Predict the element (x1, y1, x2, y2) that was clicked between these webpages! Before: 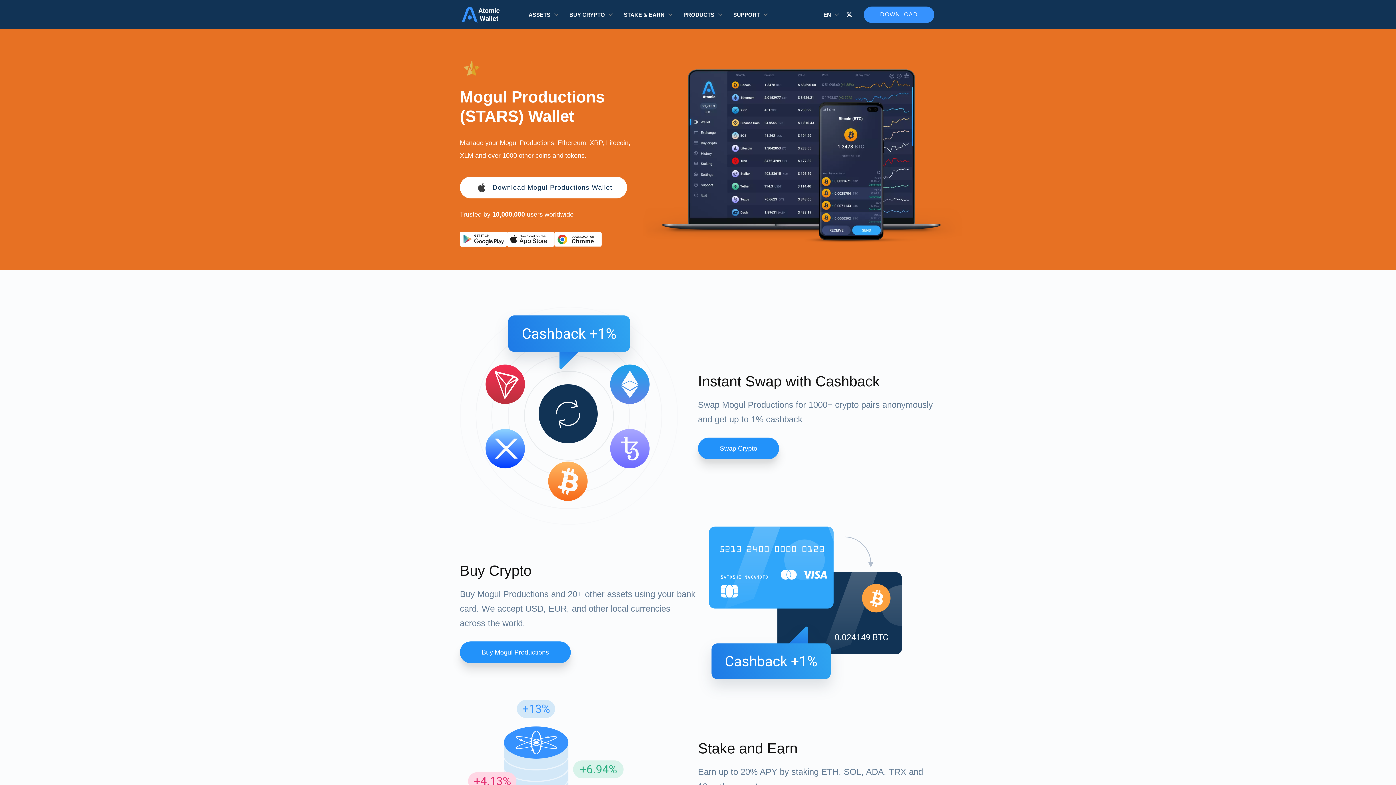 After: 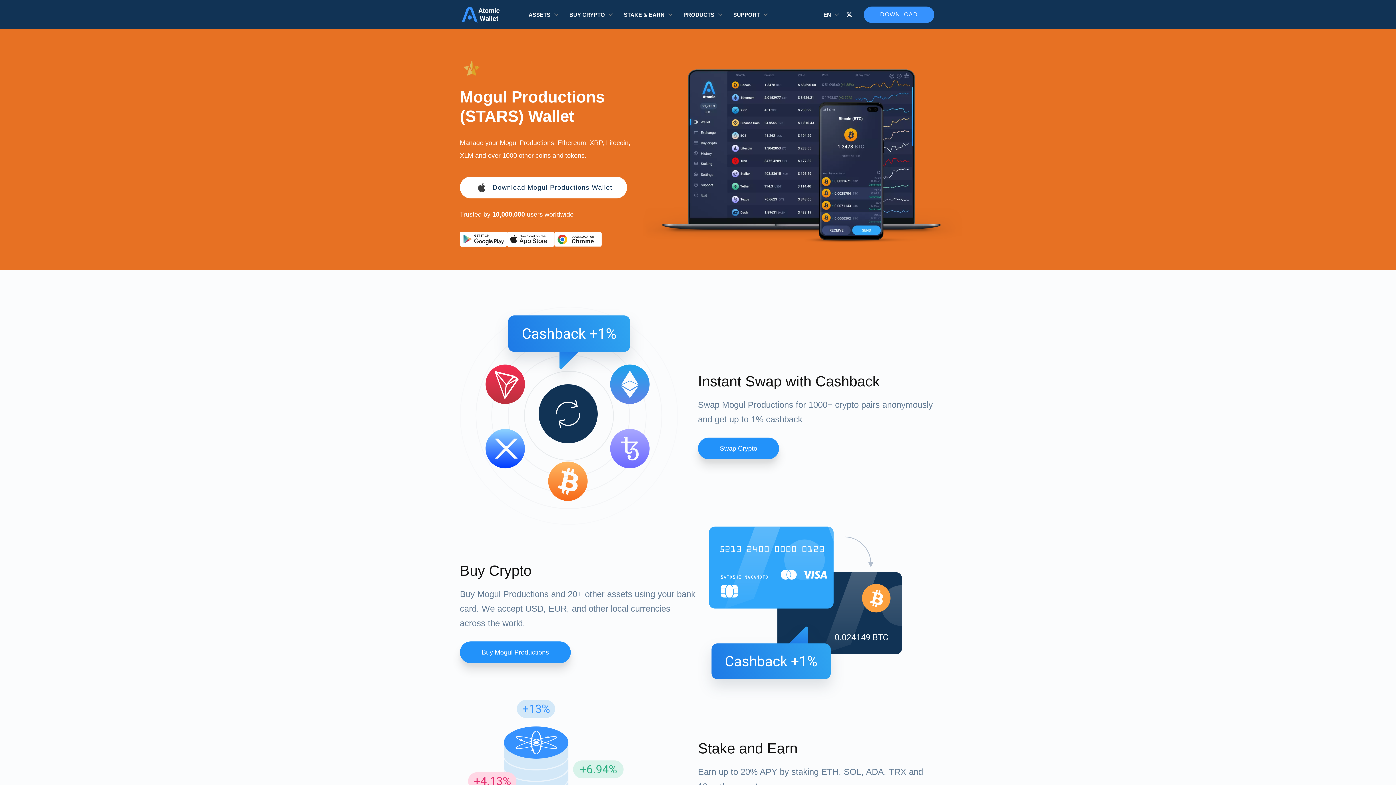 Action: bbox: (507, 232, 554, 247) label: Download wallet for ios